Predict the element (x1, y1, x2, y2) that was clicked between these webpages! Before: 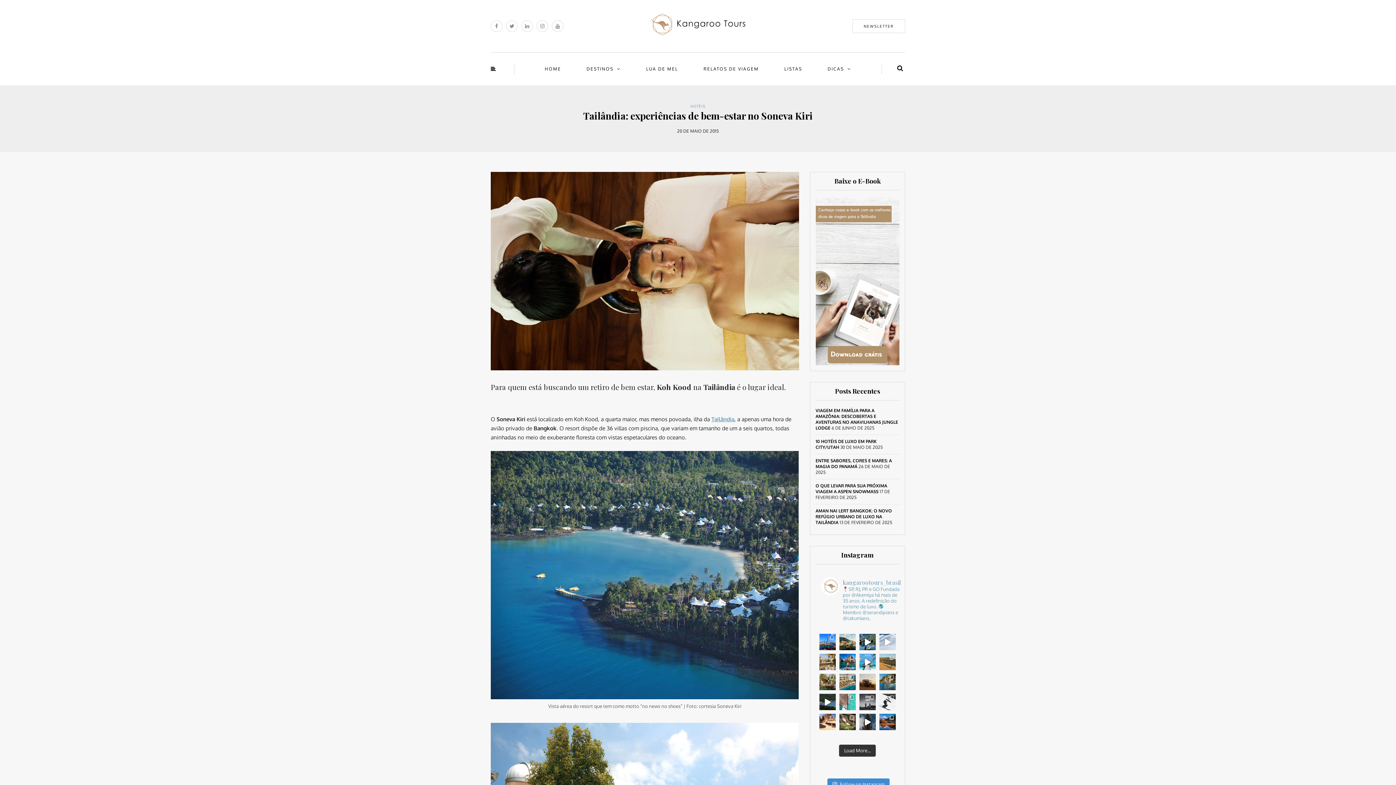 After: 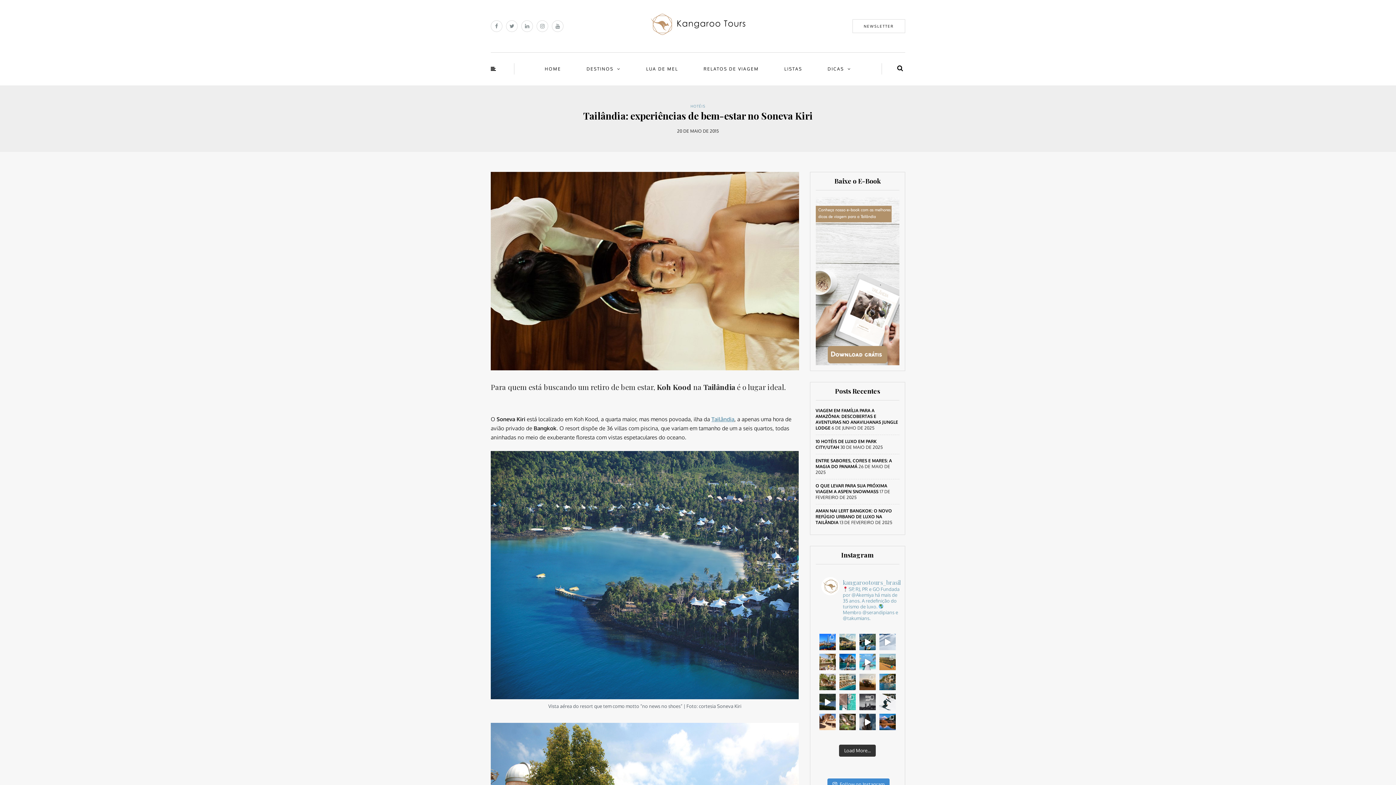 Action: label: O Niyama Private Islands Maldives reúne o melhor bbox: (859, 654, 875, 670)